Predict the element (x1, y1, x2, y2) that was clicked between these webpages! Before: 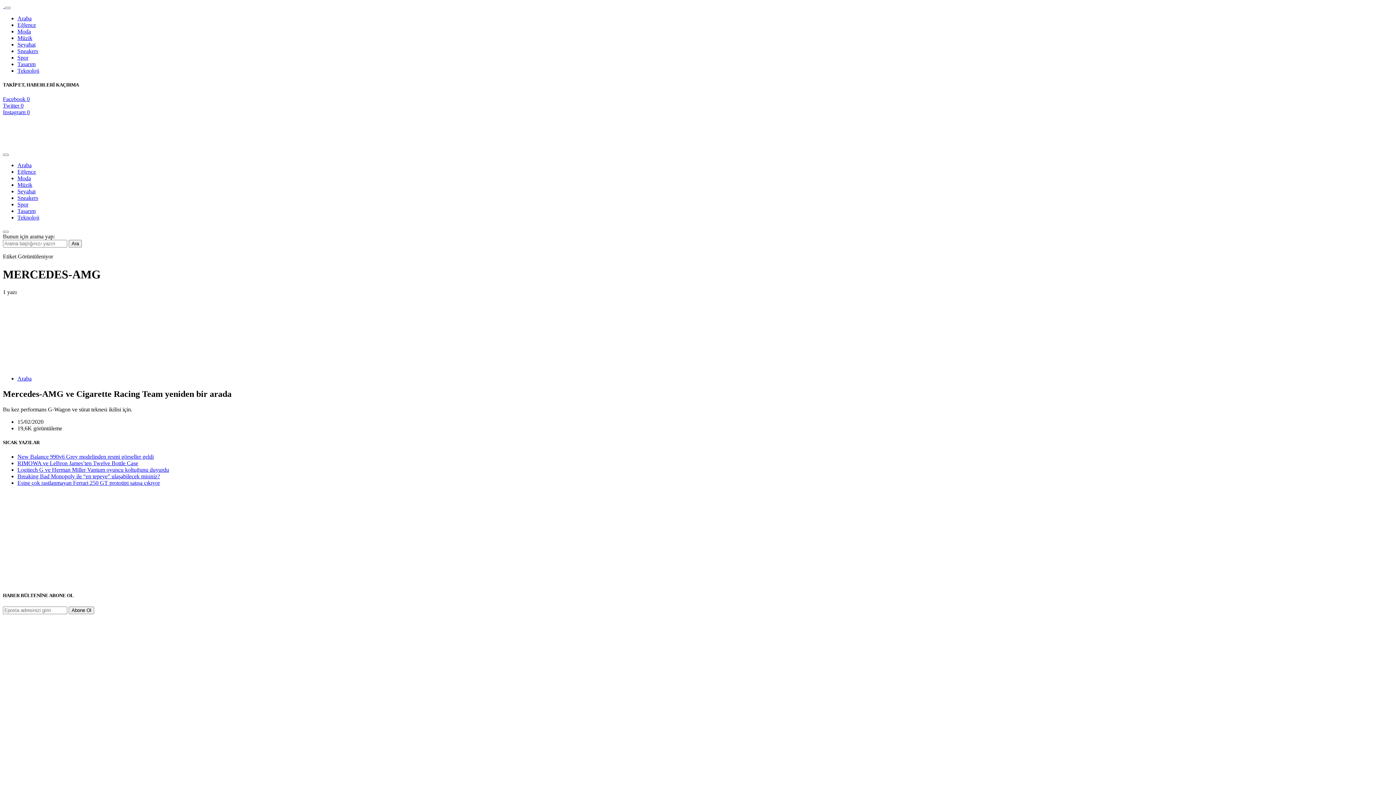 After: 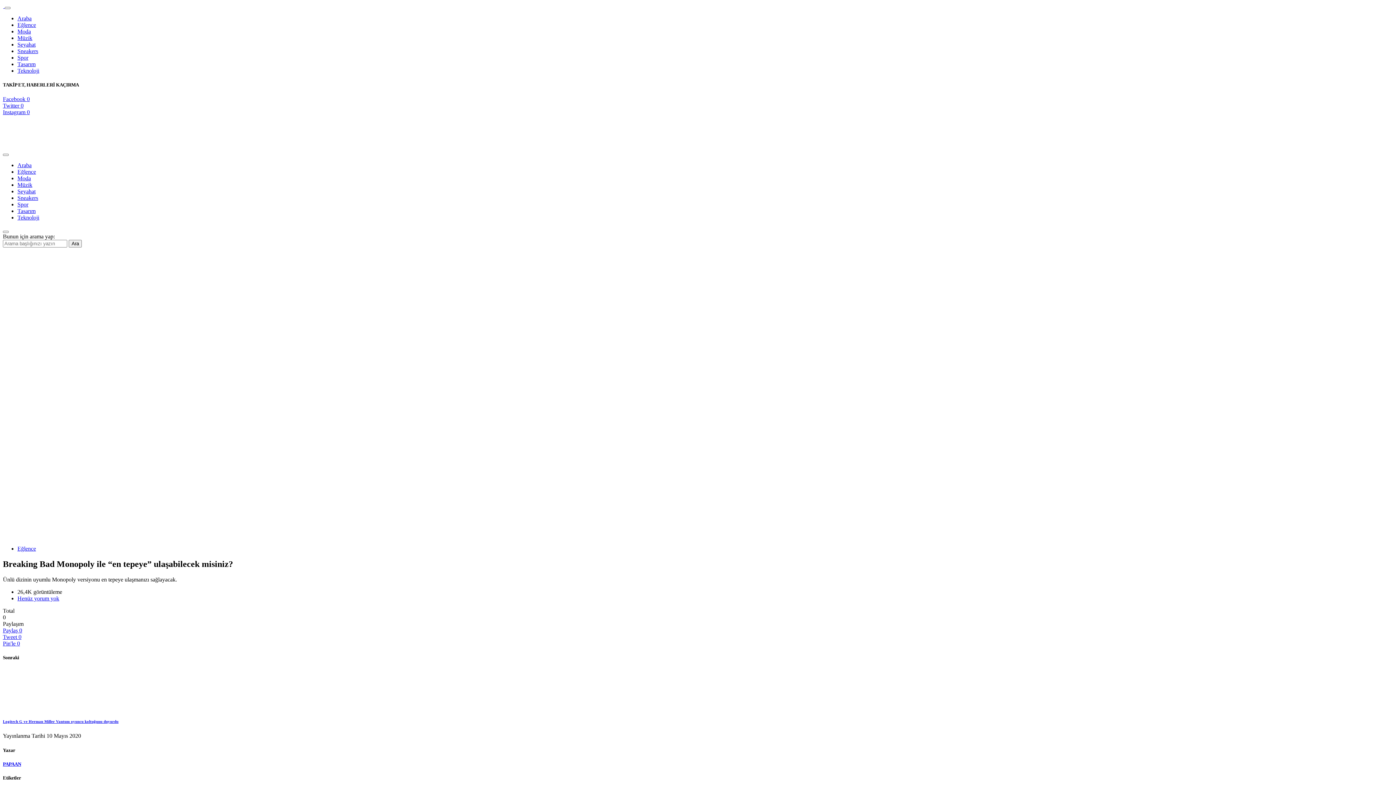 Action: bbox: (17, 473, 160, 479) label: Breaking Bad Monopoly ile “en tepeye” ulaşabilecek misiniz?